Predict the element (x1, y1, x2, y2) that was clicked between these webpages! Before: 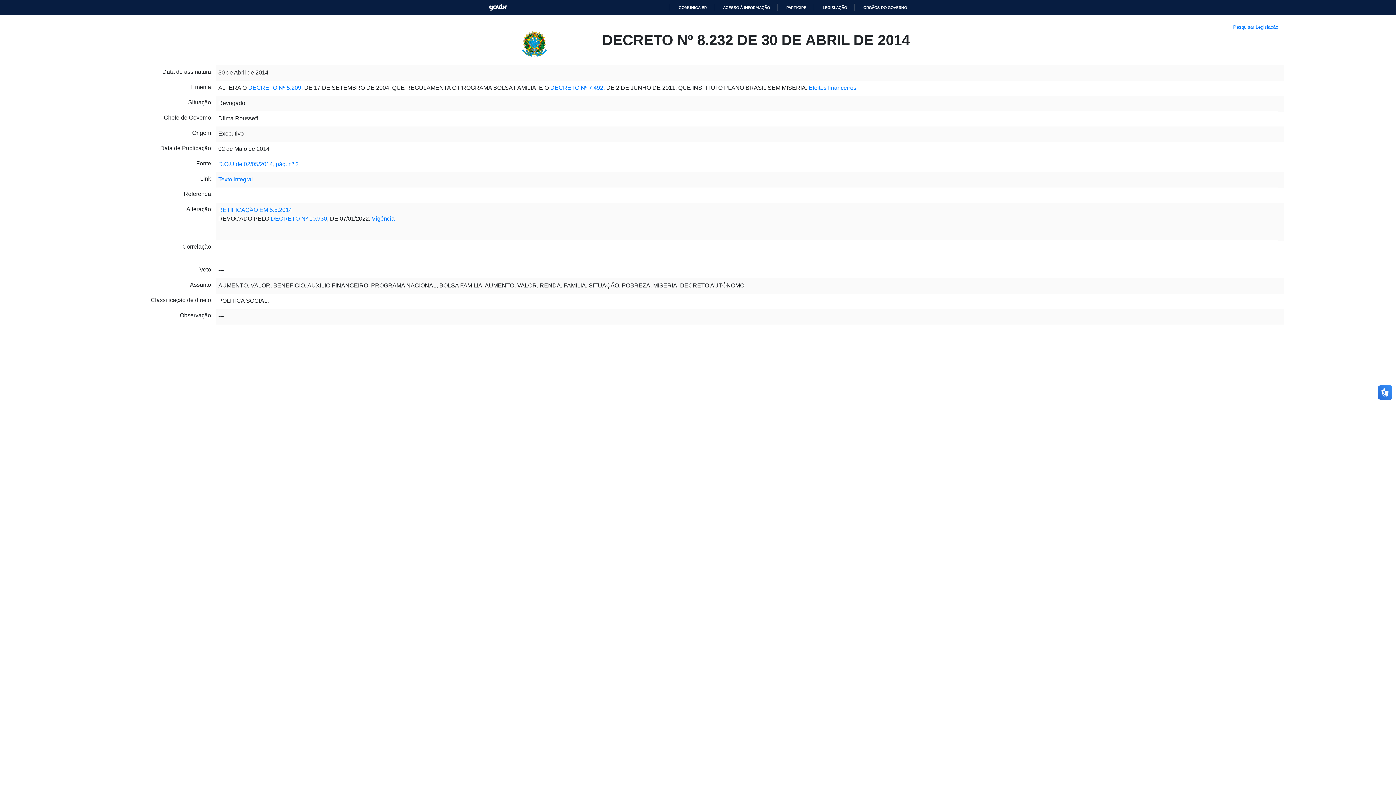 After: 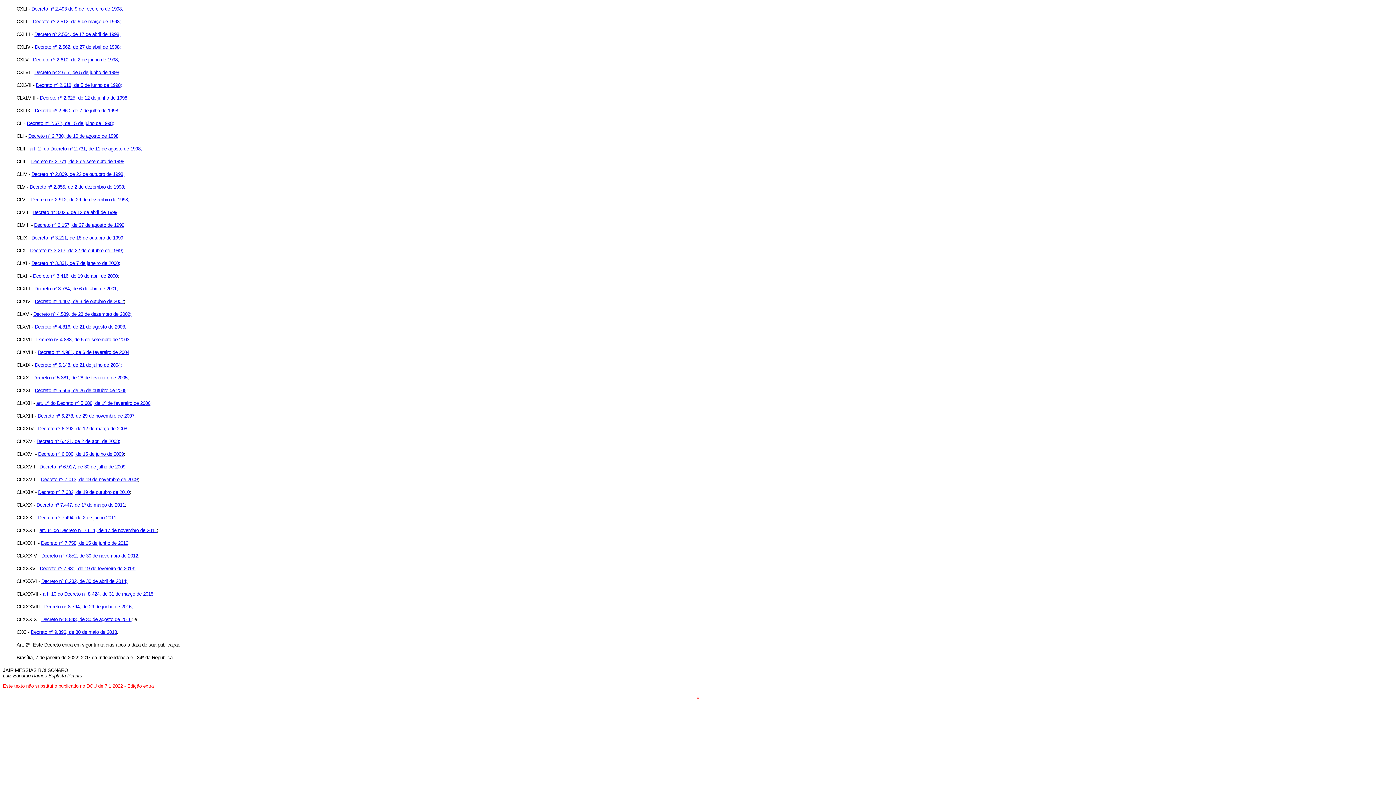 Action: bbox: (371, 198, 394, 204) label: Vigência